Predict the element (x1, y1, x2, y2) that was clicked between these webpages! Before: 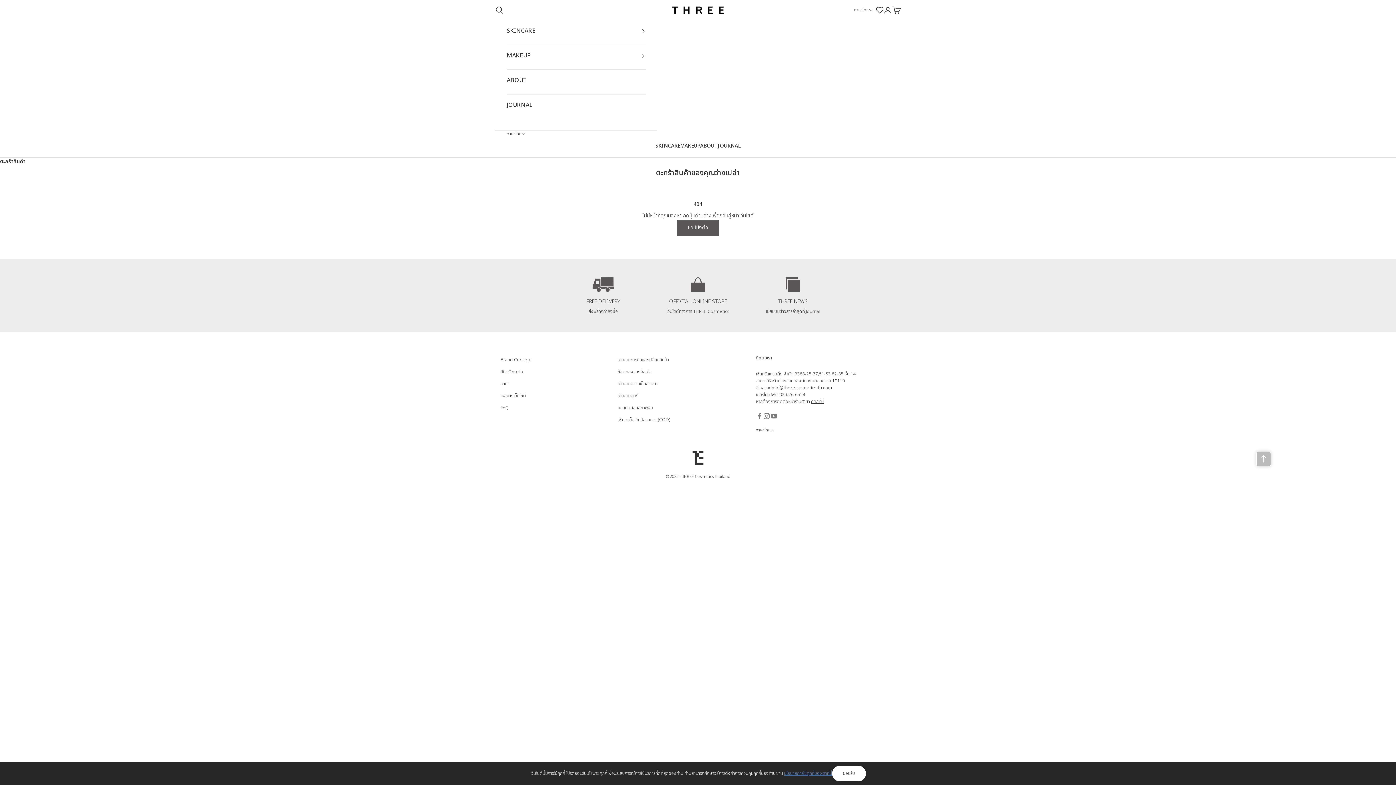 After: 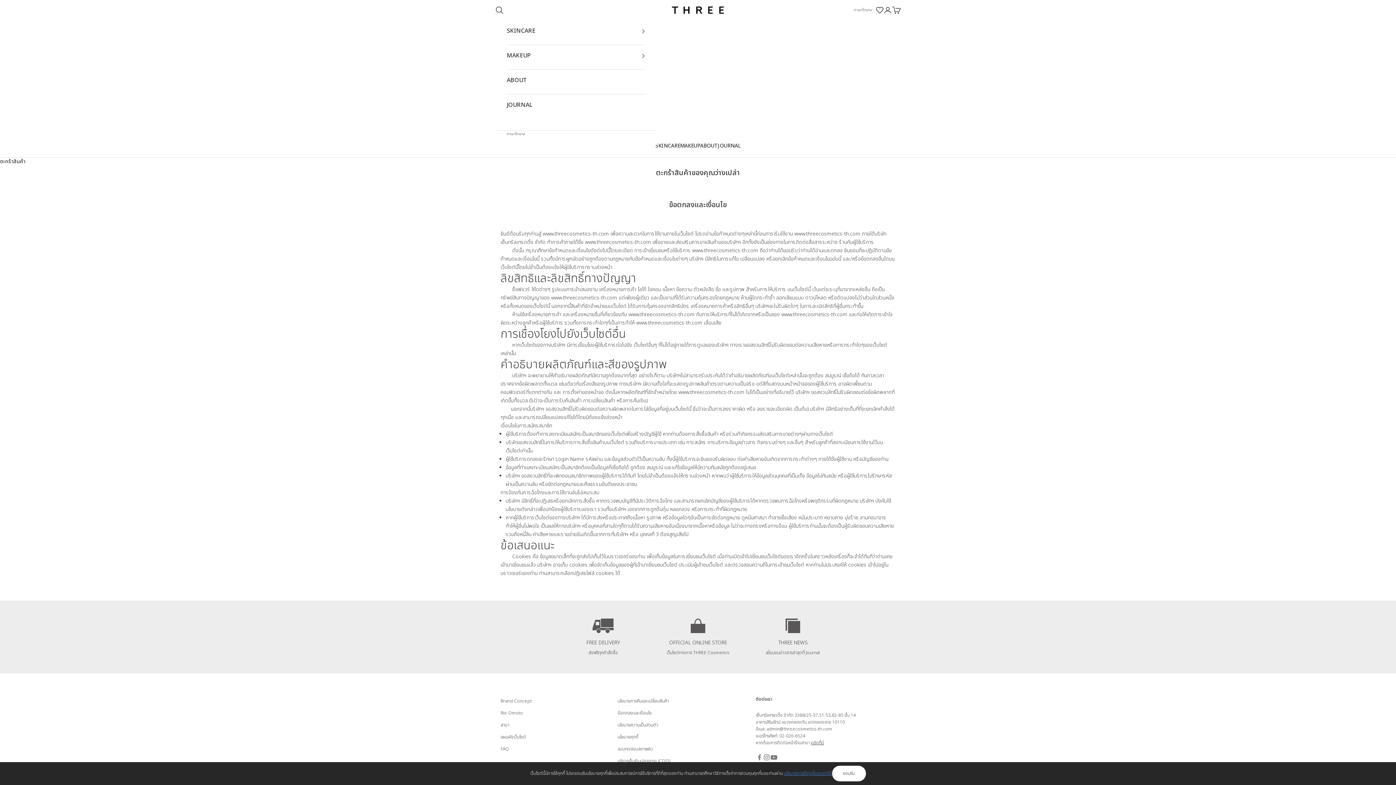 Action: bbox: (617, 368, 652, 375) label: ข้อตกลงและเงื่อนไข